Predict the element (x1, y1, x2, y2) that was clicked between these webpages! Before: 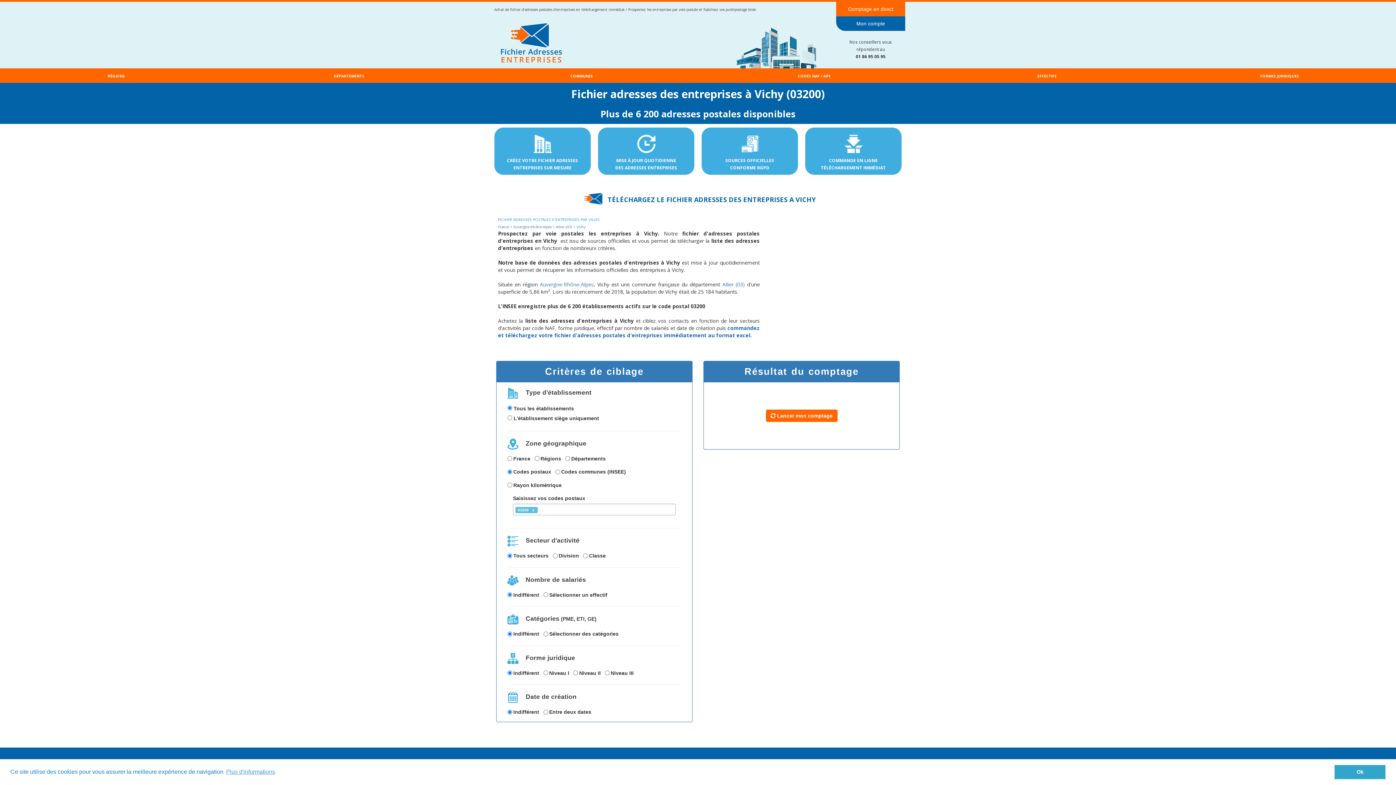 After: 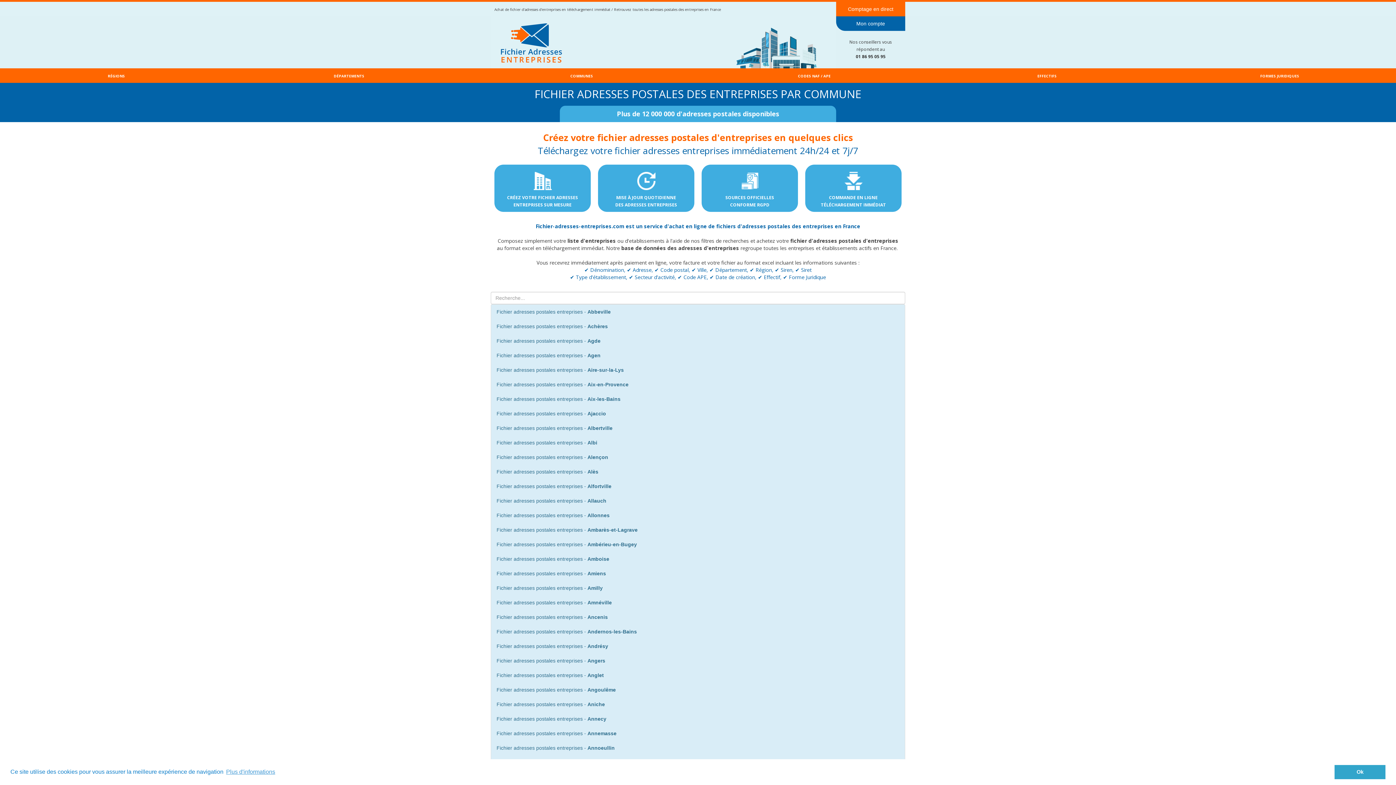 Action: label: COMMUNES bbox: (570, 73, 593, 78)